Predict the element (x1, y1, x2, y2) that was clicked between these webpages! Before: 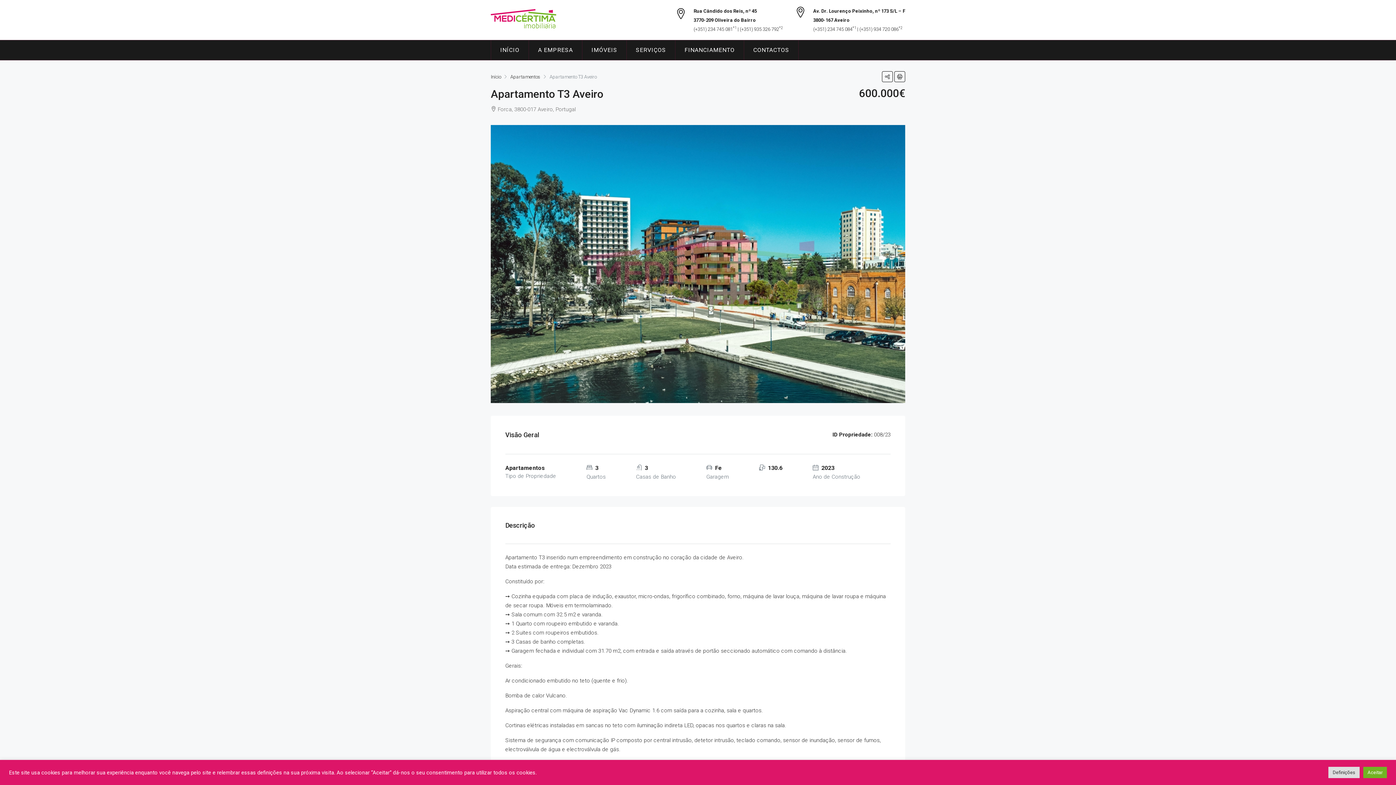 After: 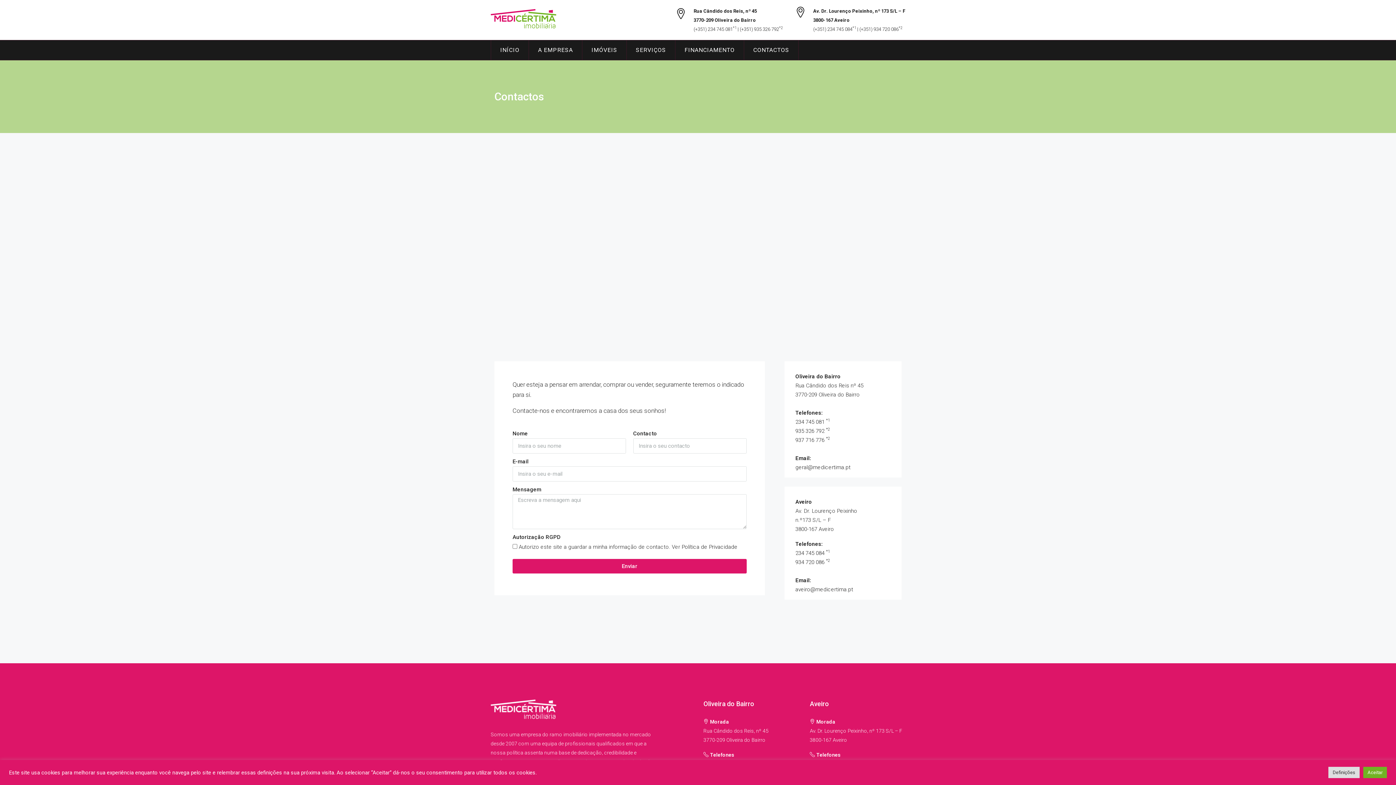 Action: bbox: (744, 40, 798, 60) label: CONTACTOS